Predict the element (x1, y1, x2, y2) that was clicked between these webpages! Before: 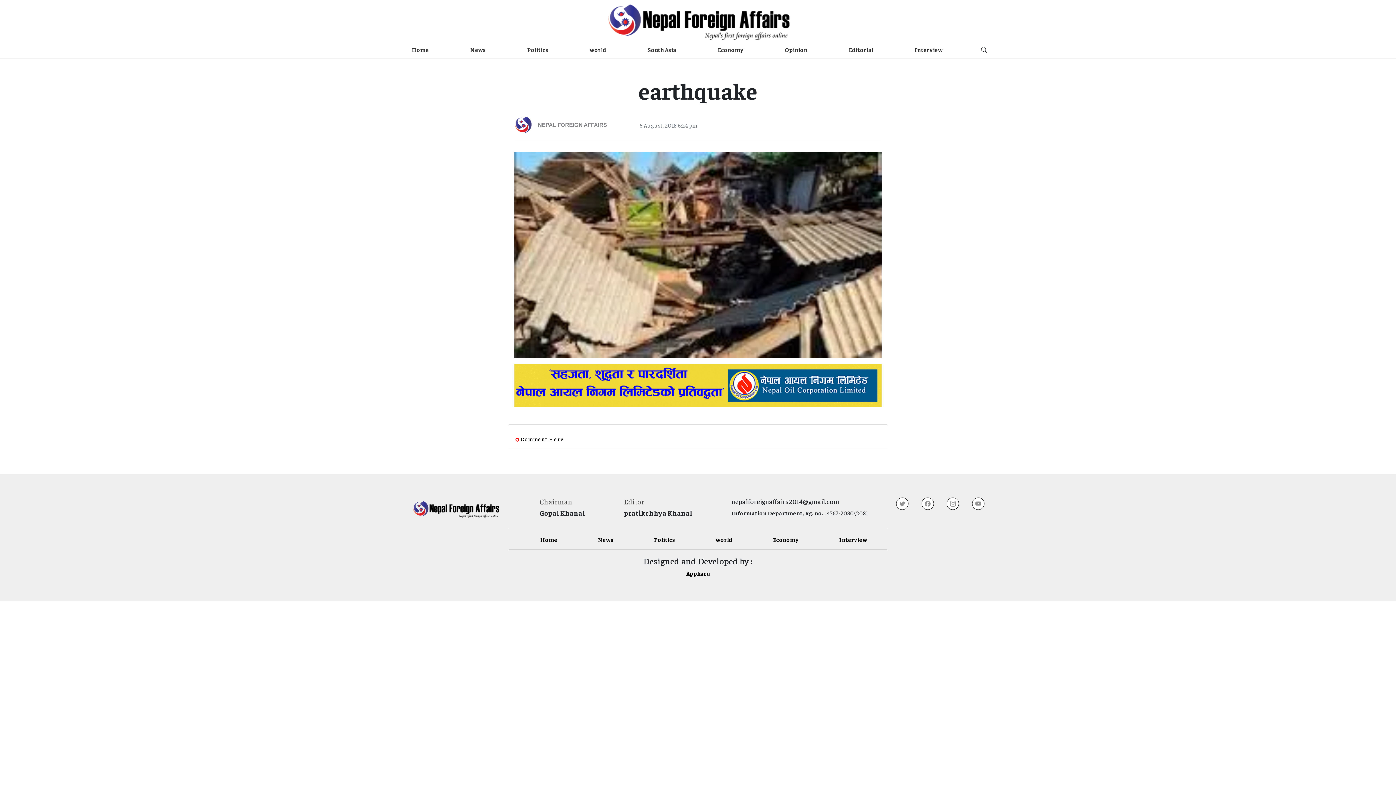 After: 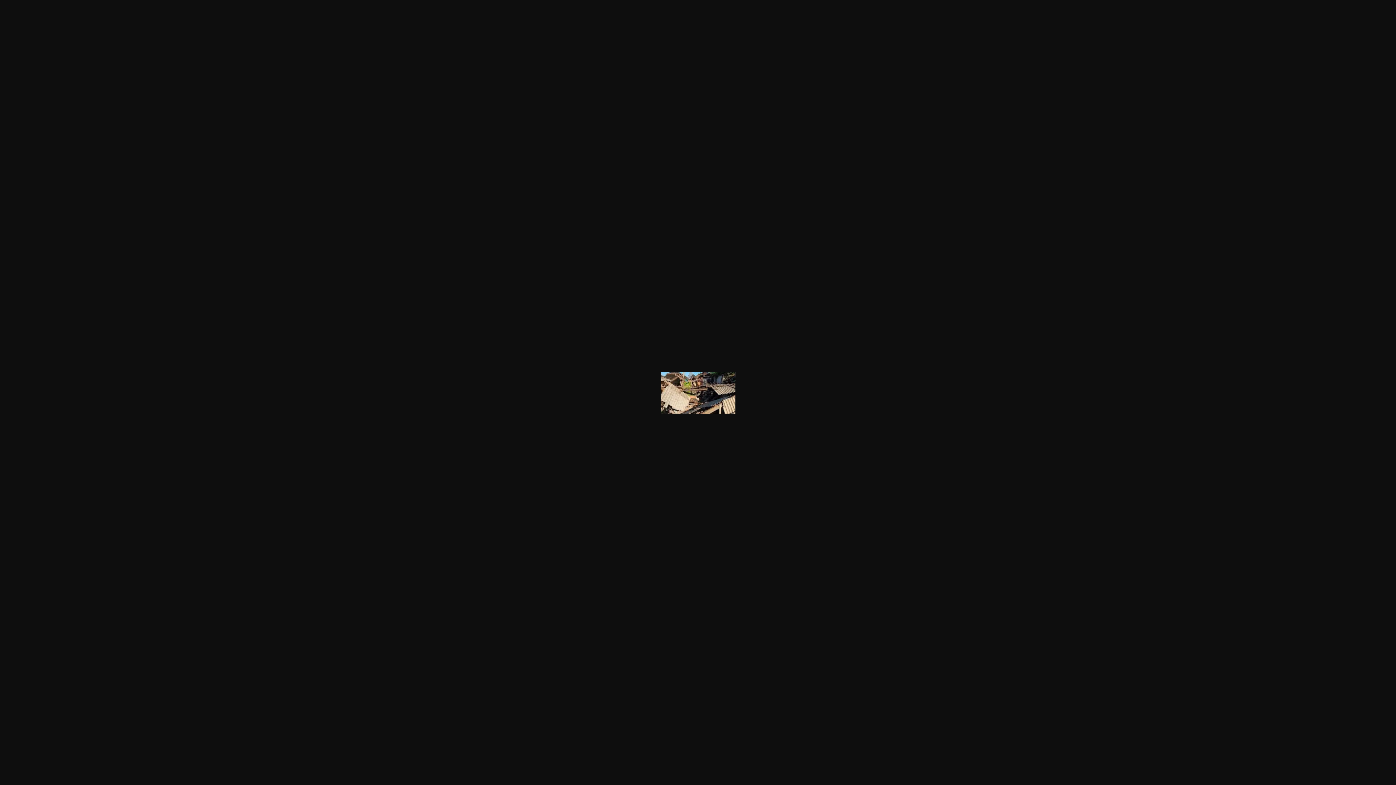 Action: bbox: (514, 249, 881, 258)